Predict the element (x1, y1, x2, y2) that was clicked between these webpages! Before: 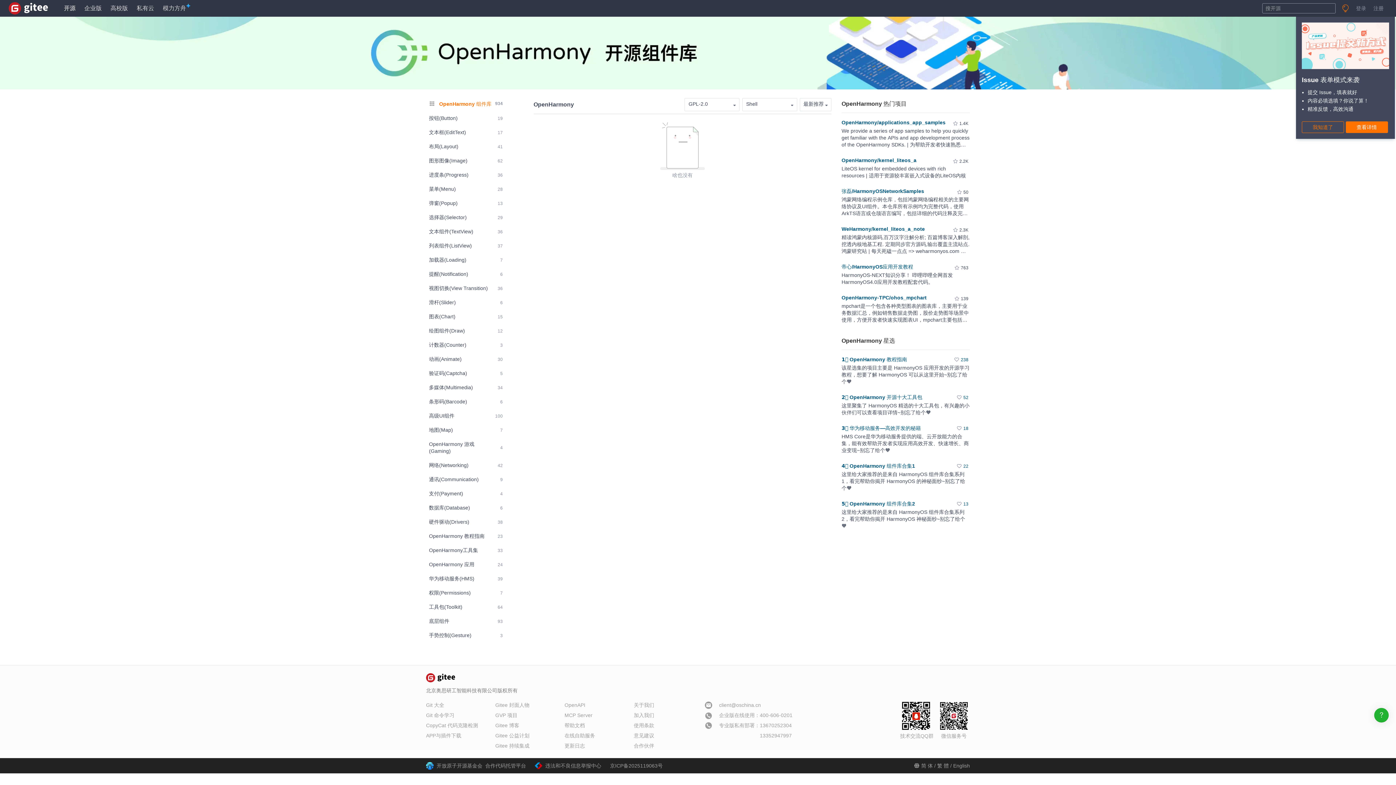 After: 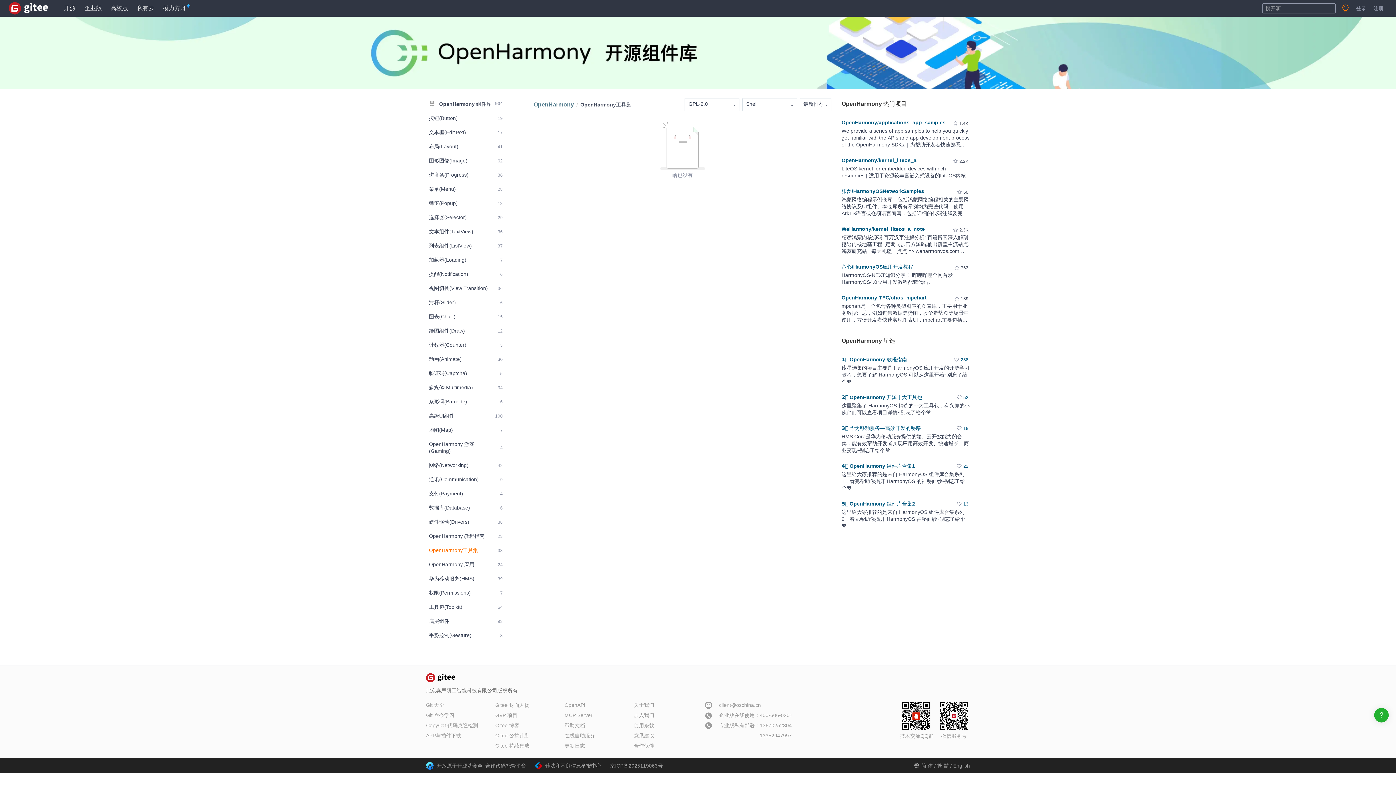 Action: label: OpenHarmony工具集
33 bbox: (426, 544, 505, 557)